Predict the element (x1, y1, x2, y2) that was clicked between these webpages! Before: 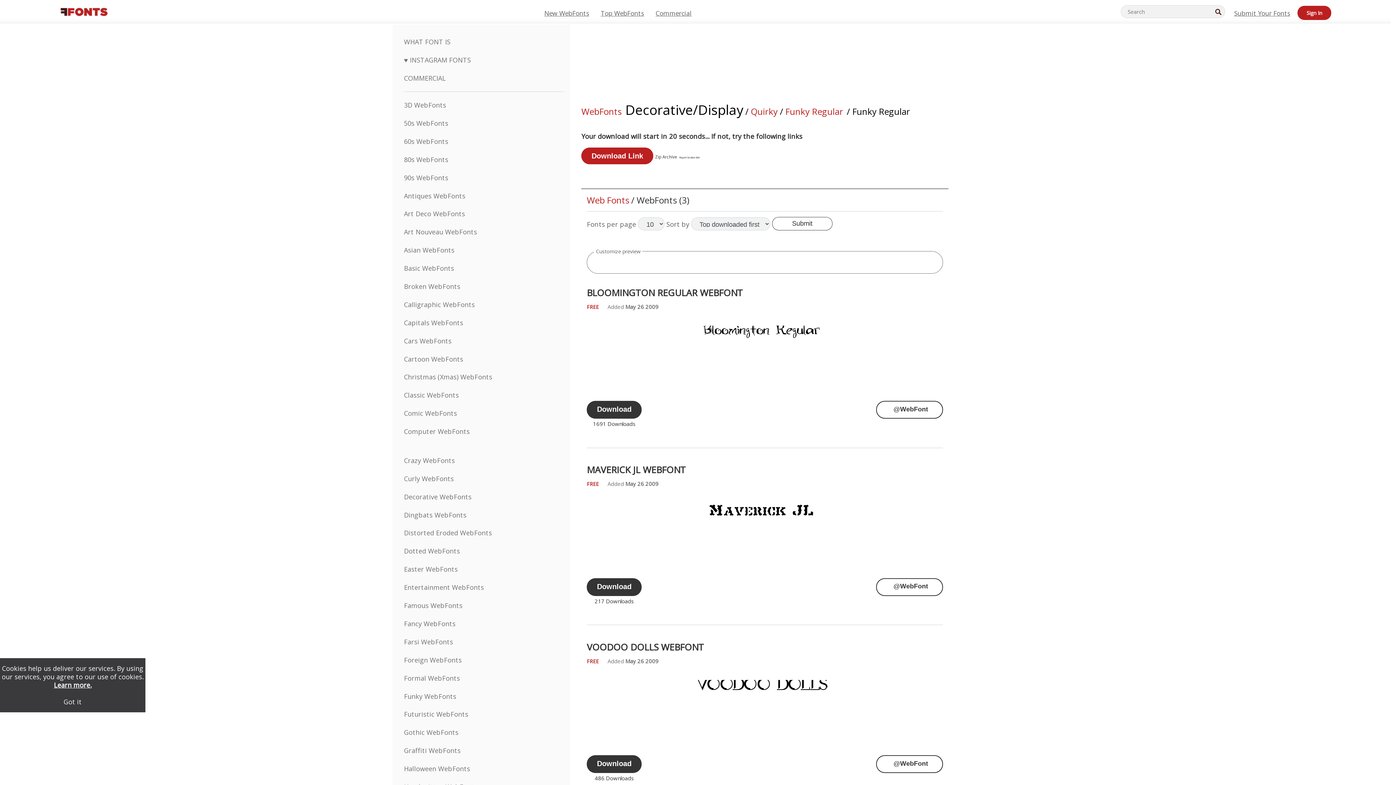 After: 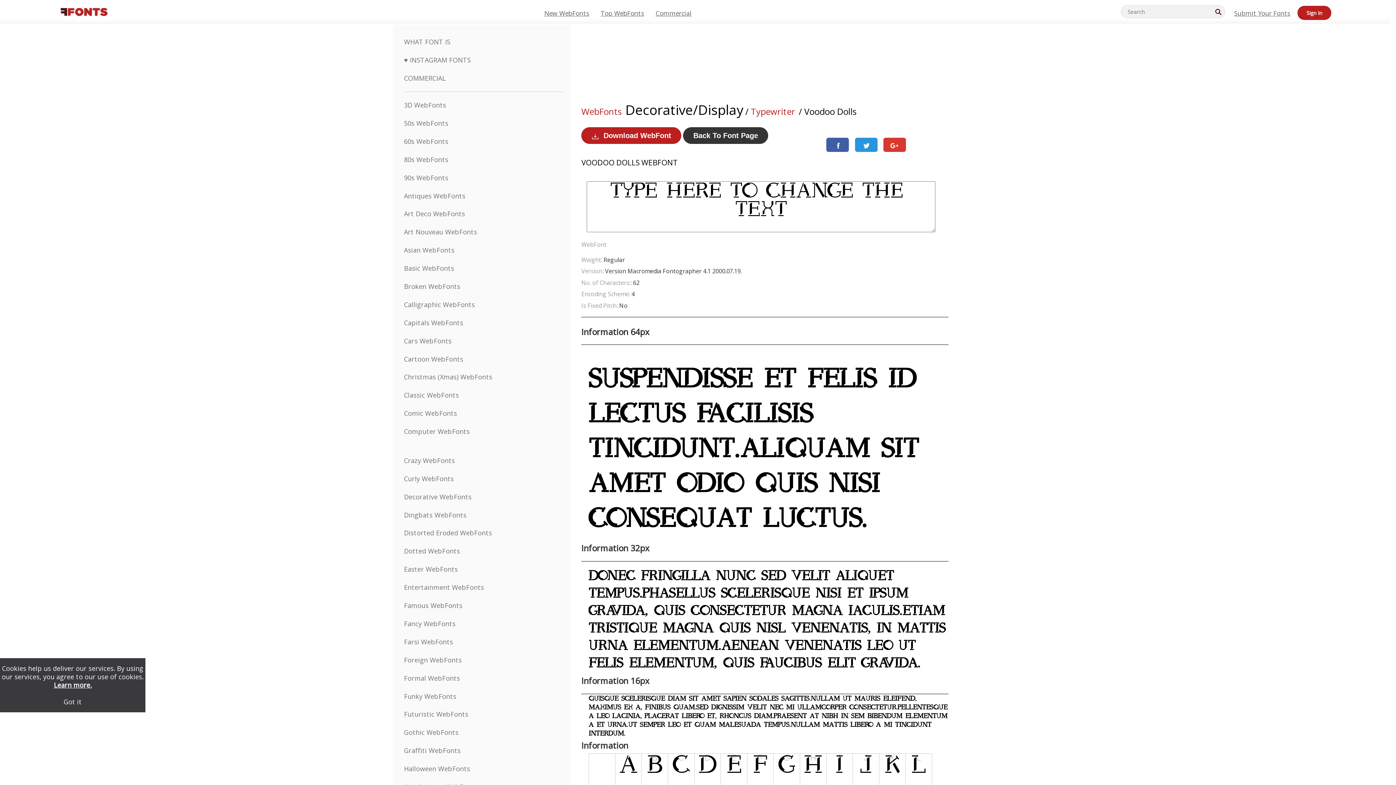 Action: bbox: (586, 640, 704, 653) label: VOODOO DOLLS WEBFONT